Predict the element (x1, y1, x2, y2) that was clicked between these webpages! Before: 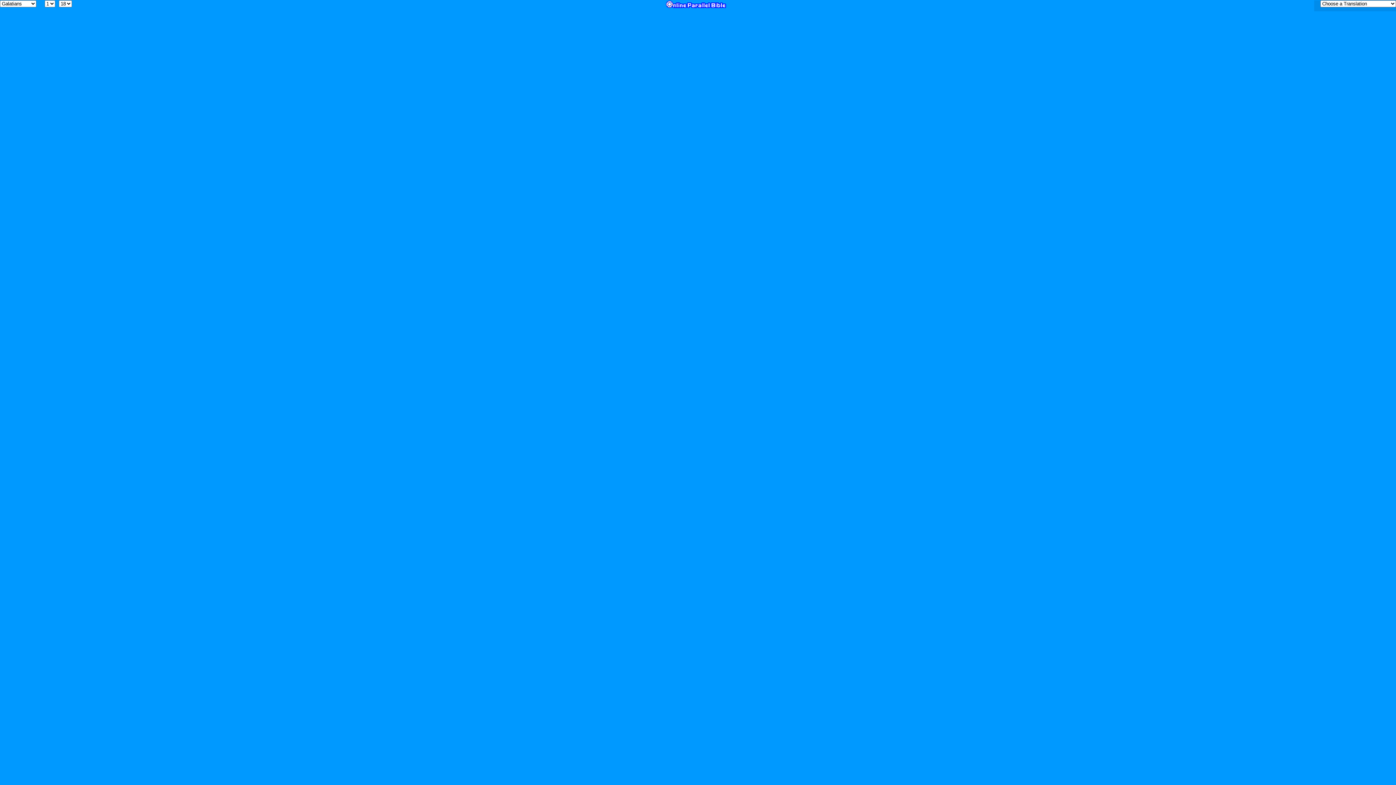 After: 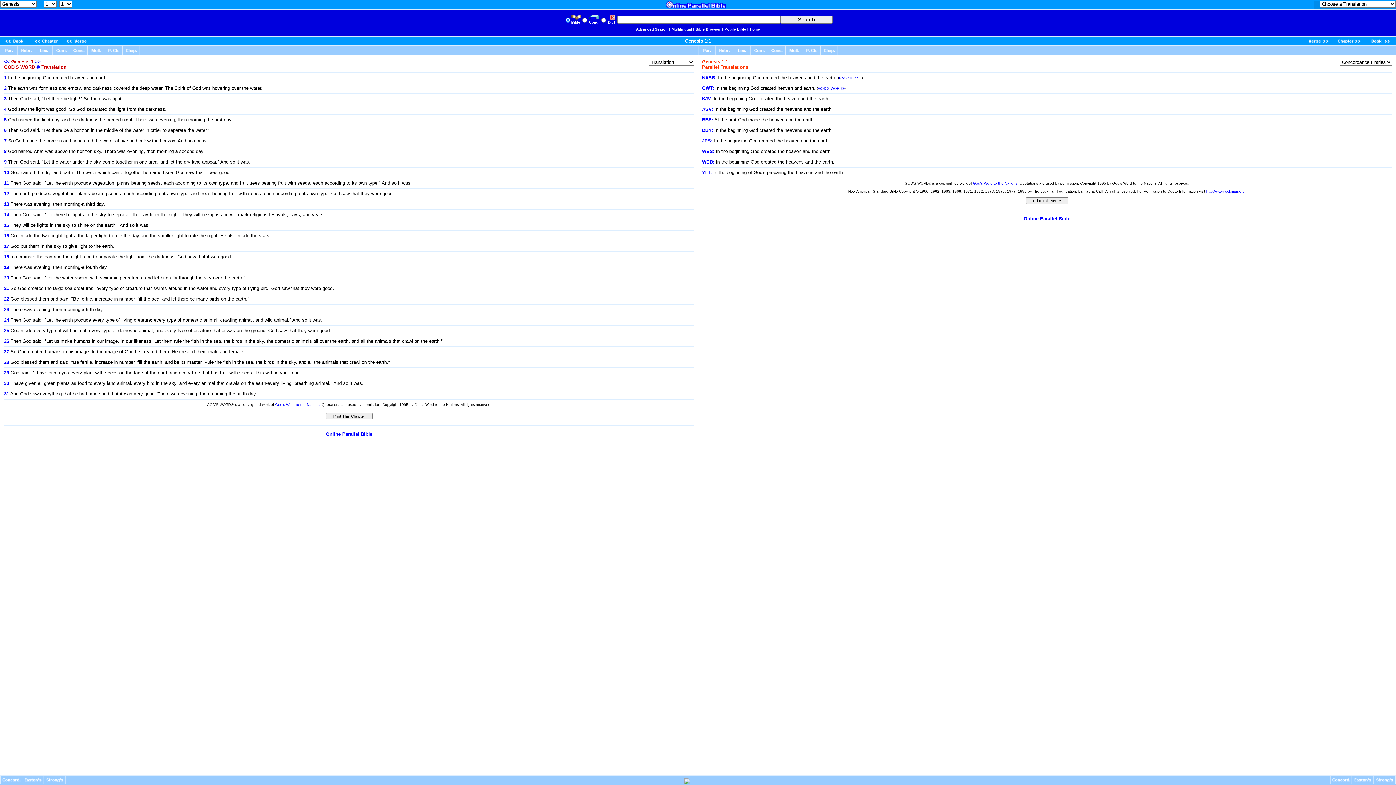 Action: bbox: (662, 3, 733, 9)